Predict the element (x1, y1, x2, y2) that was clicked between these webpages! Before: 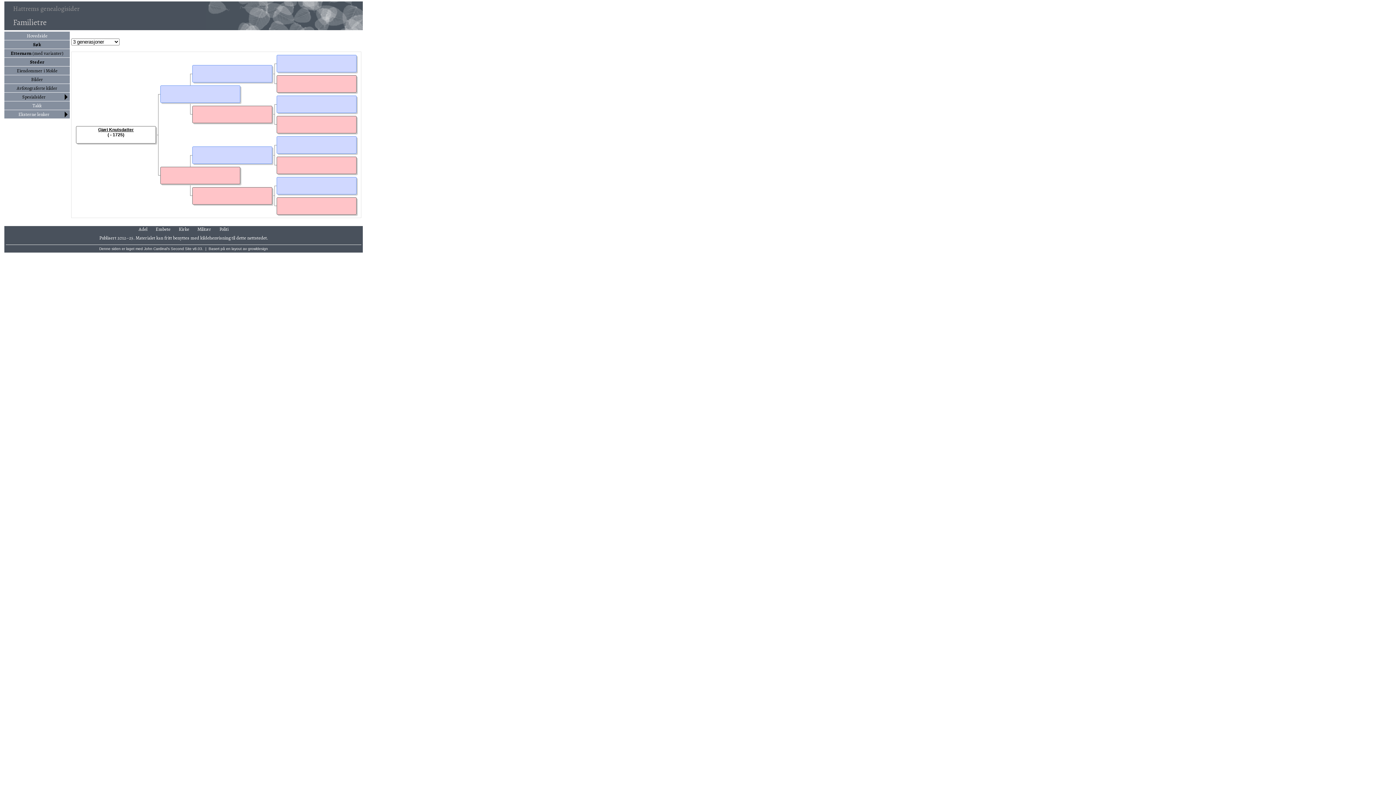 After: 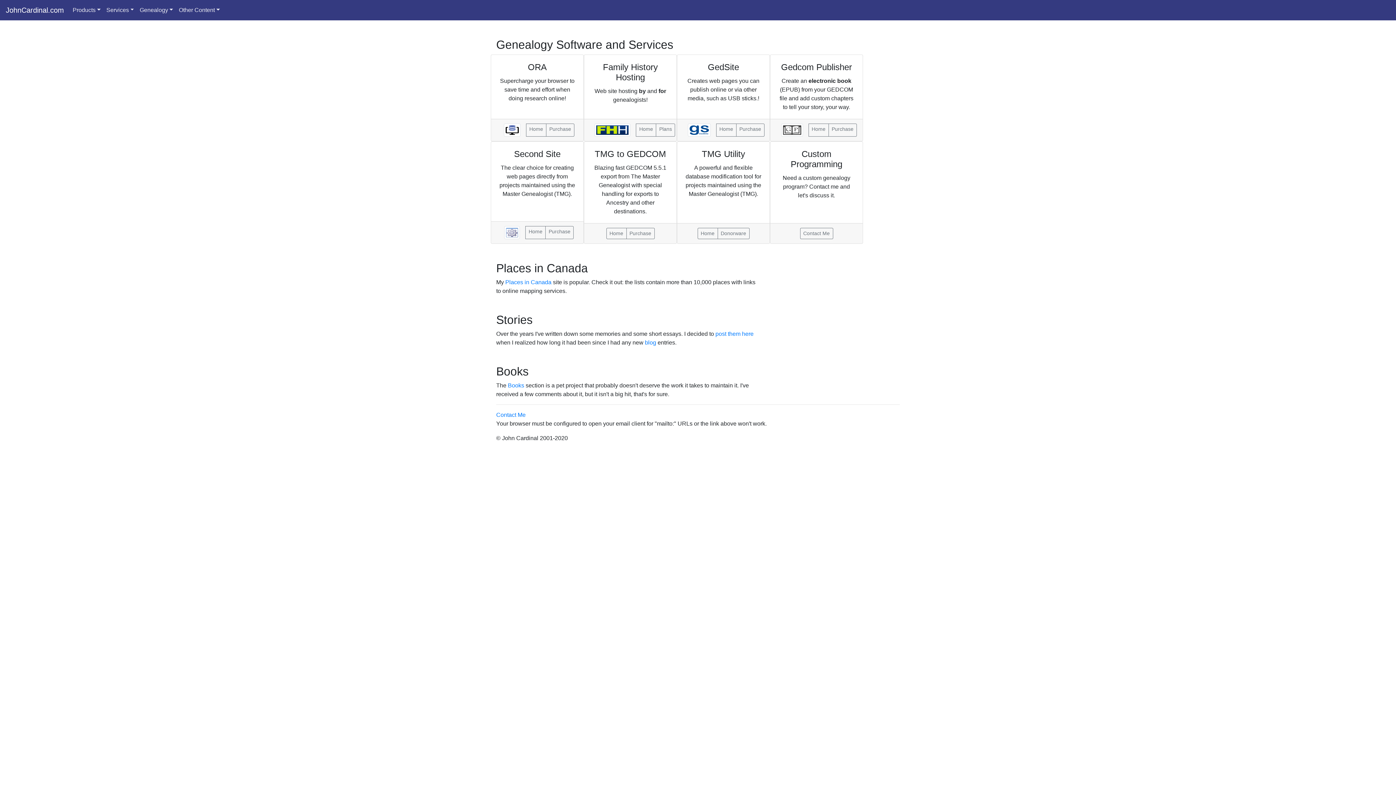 Action: bbox: (144, 246, 169, 250) label: John Cardinal's